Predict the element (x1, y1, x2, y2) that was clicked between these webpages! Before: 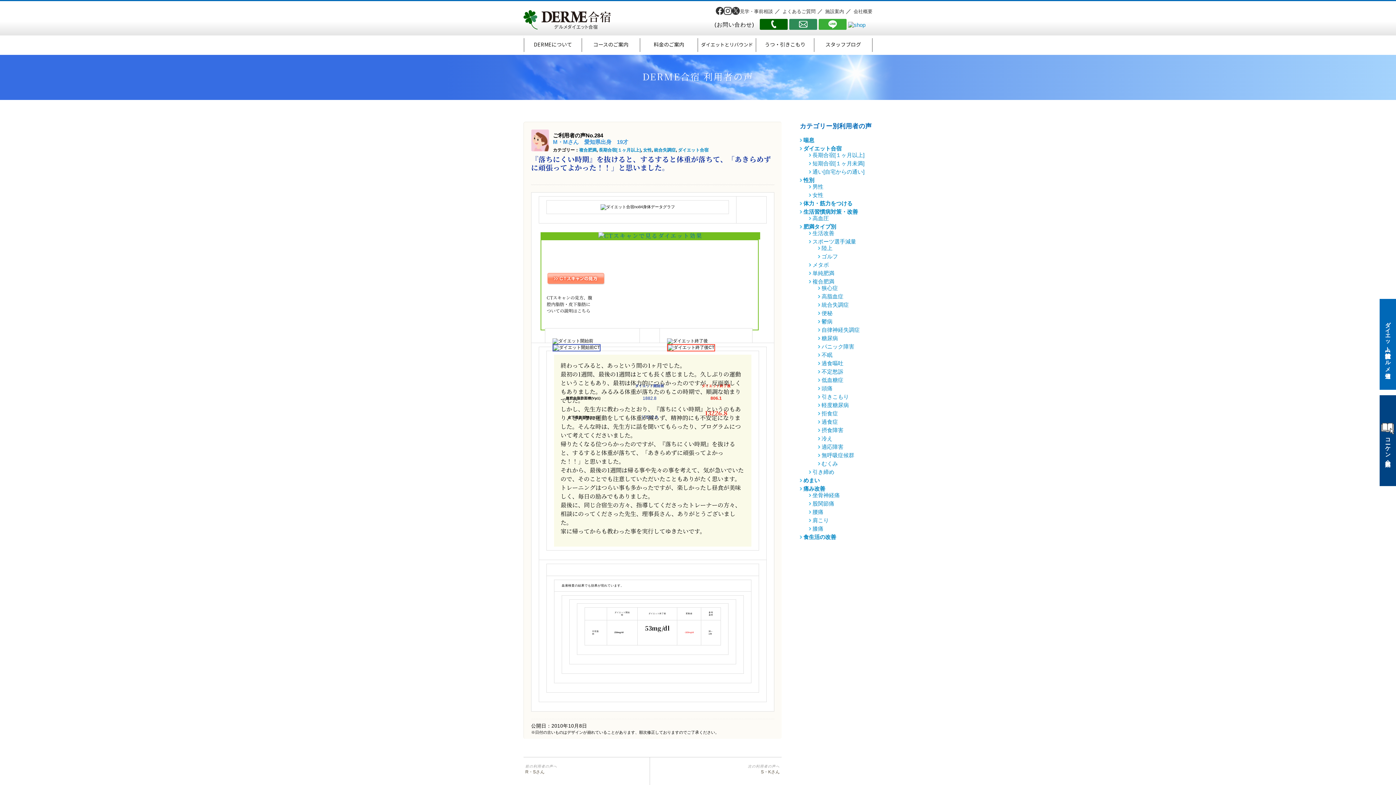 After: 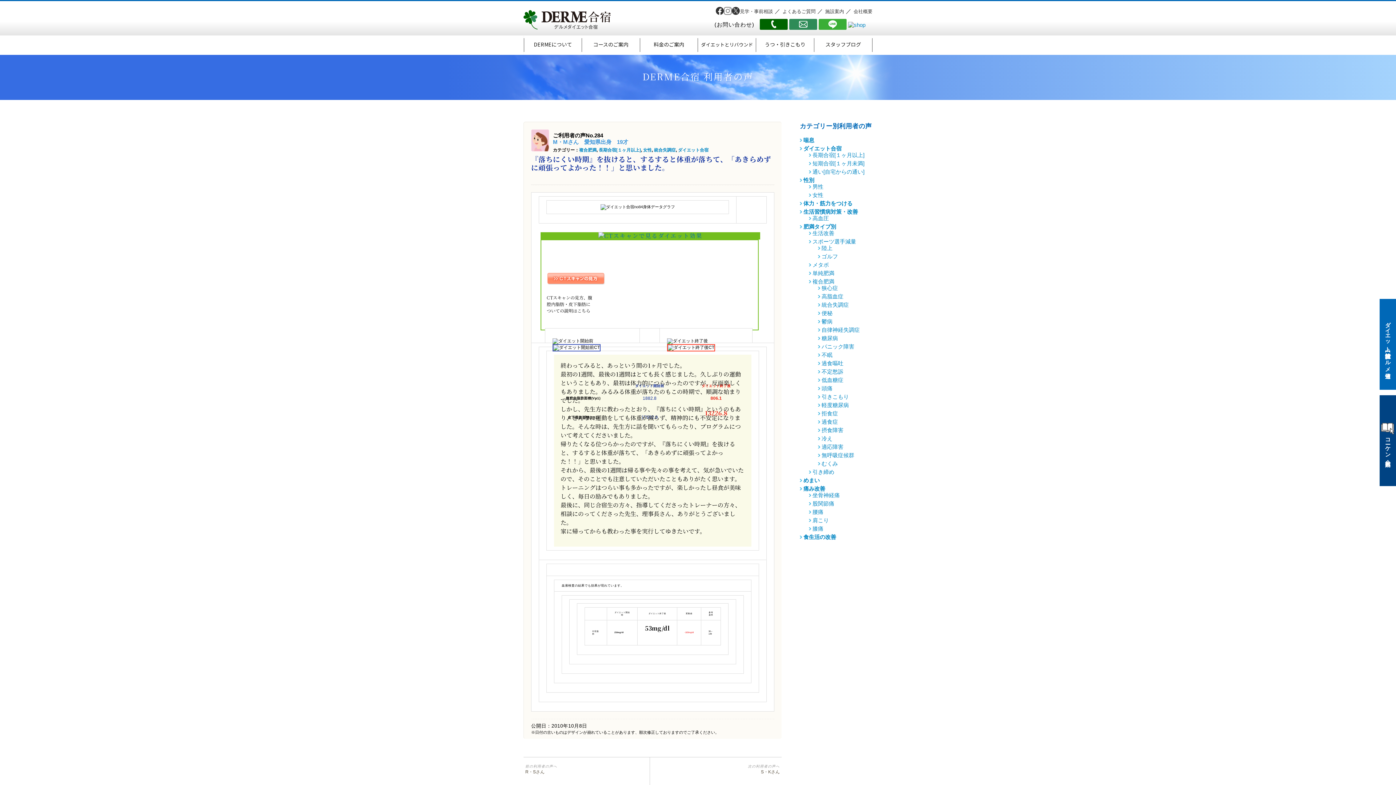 Action: bbox: (724, 9, 732, 16)